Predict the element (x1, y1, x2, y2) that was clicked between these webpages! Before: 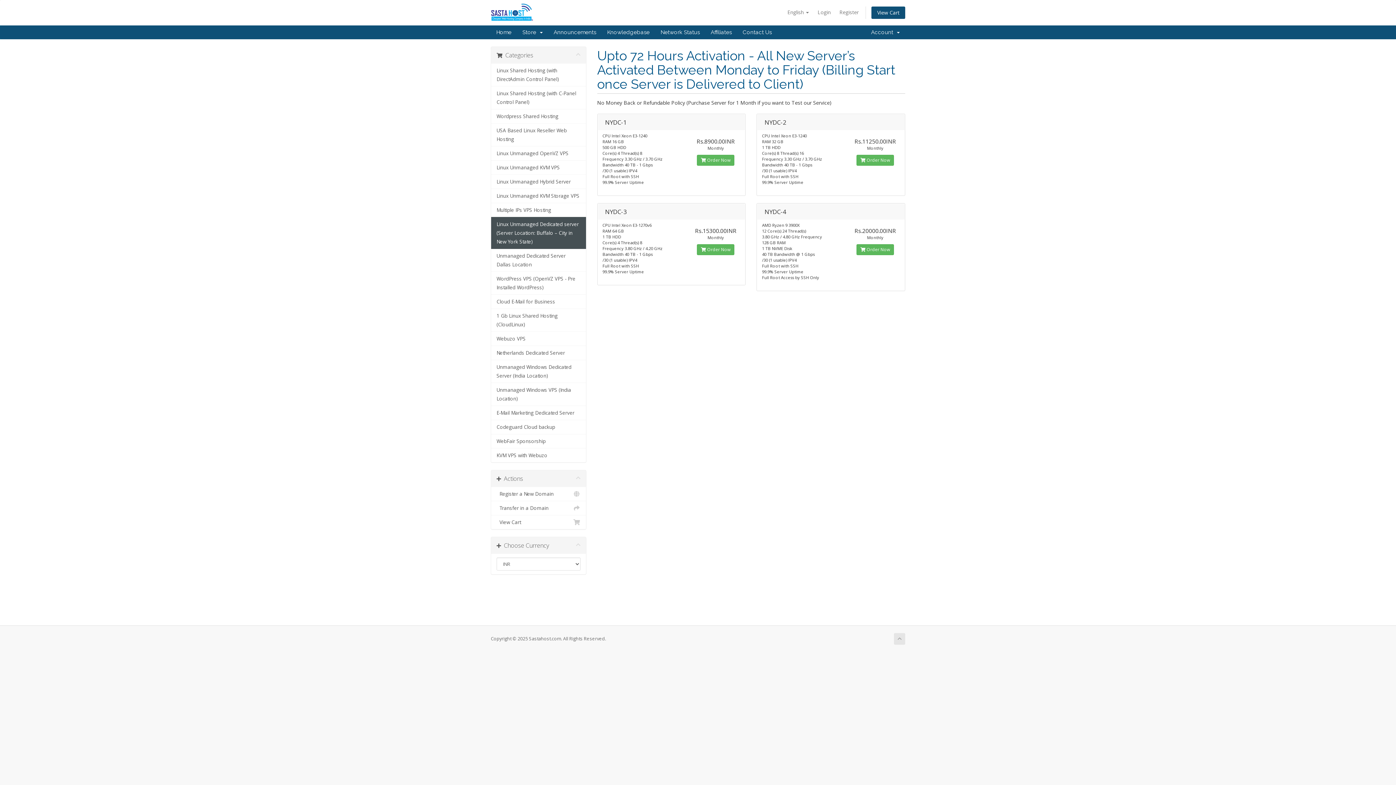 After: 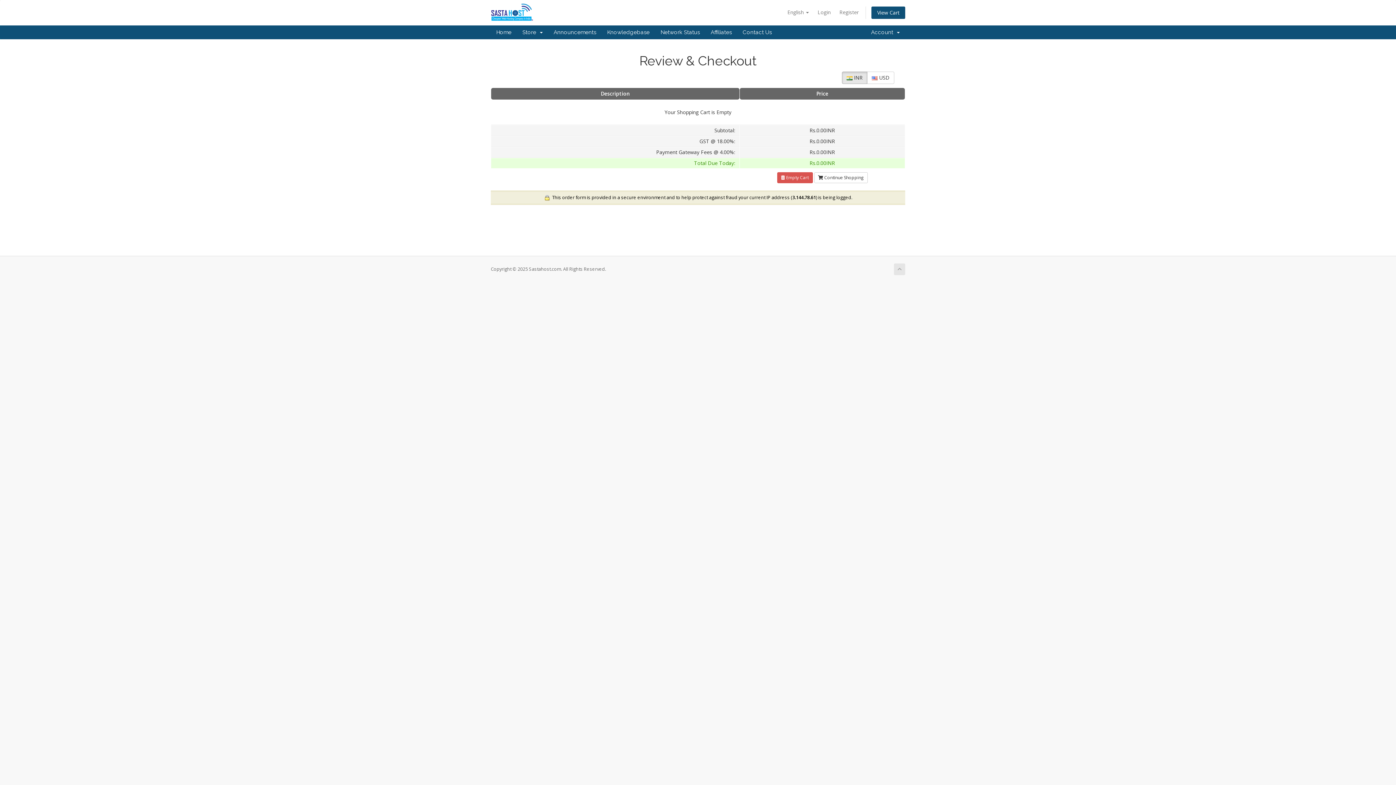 Action: label:   View Cart bbox: (491, 515, 586, 529)